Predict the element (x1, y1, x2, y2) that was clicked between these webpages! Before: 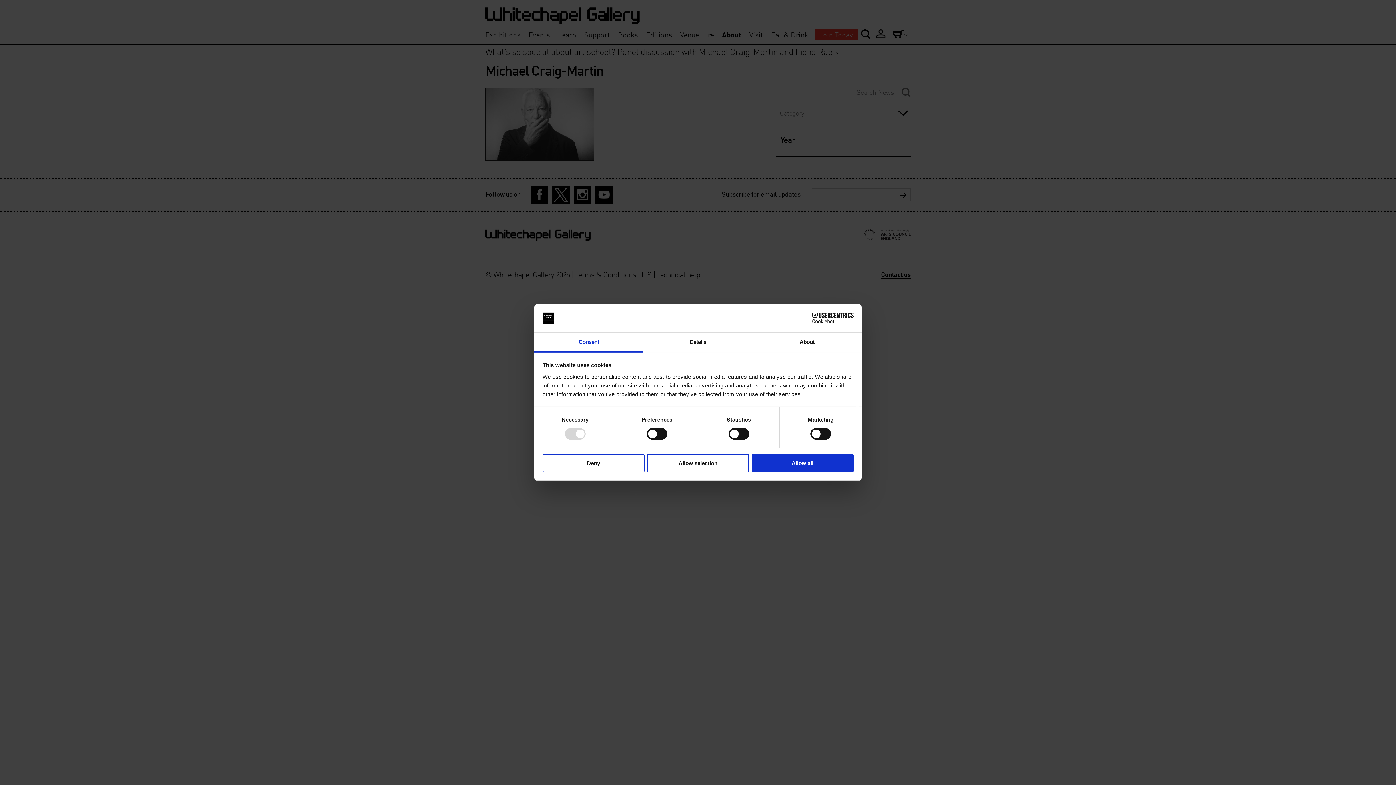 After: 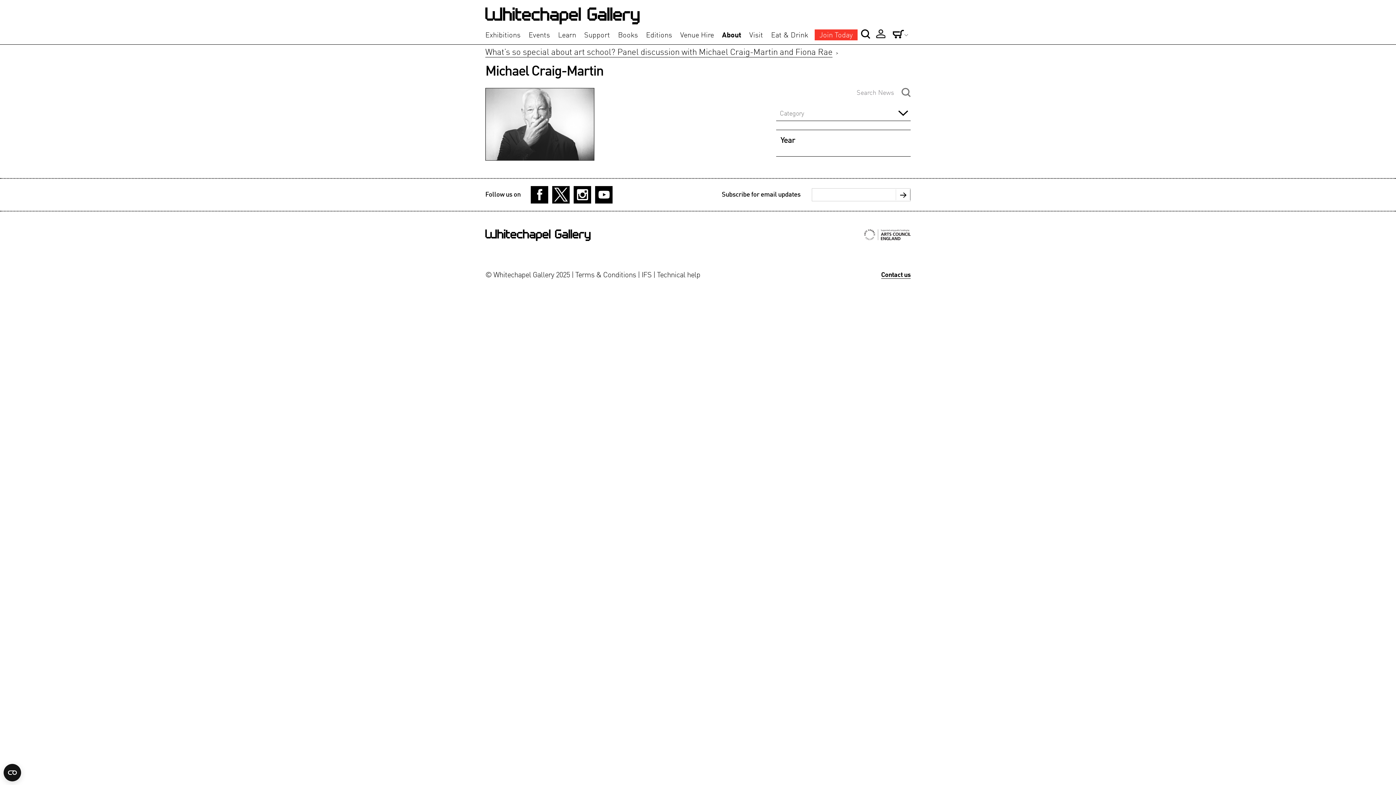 Action: label: Deny bbox: (542, 454, 644, 472)